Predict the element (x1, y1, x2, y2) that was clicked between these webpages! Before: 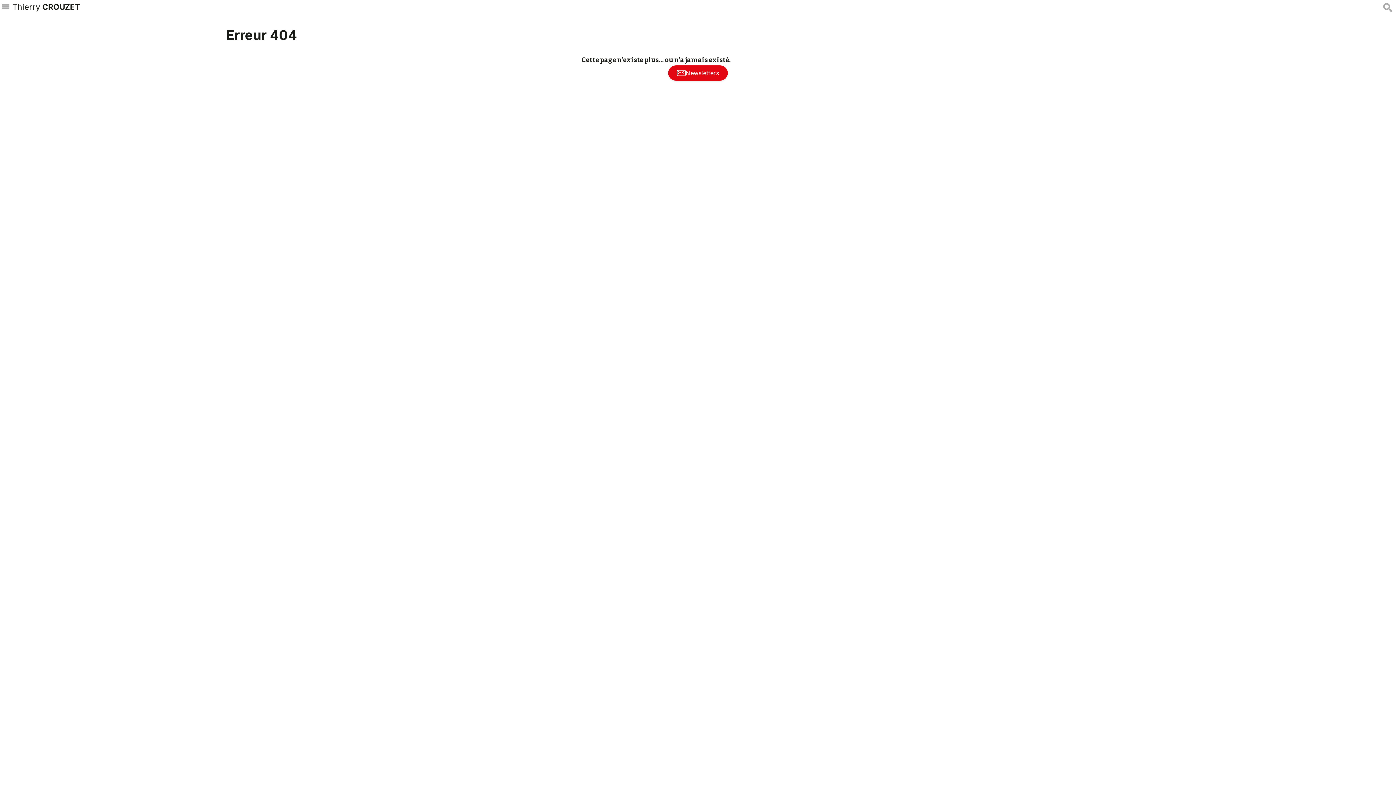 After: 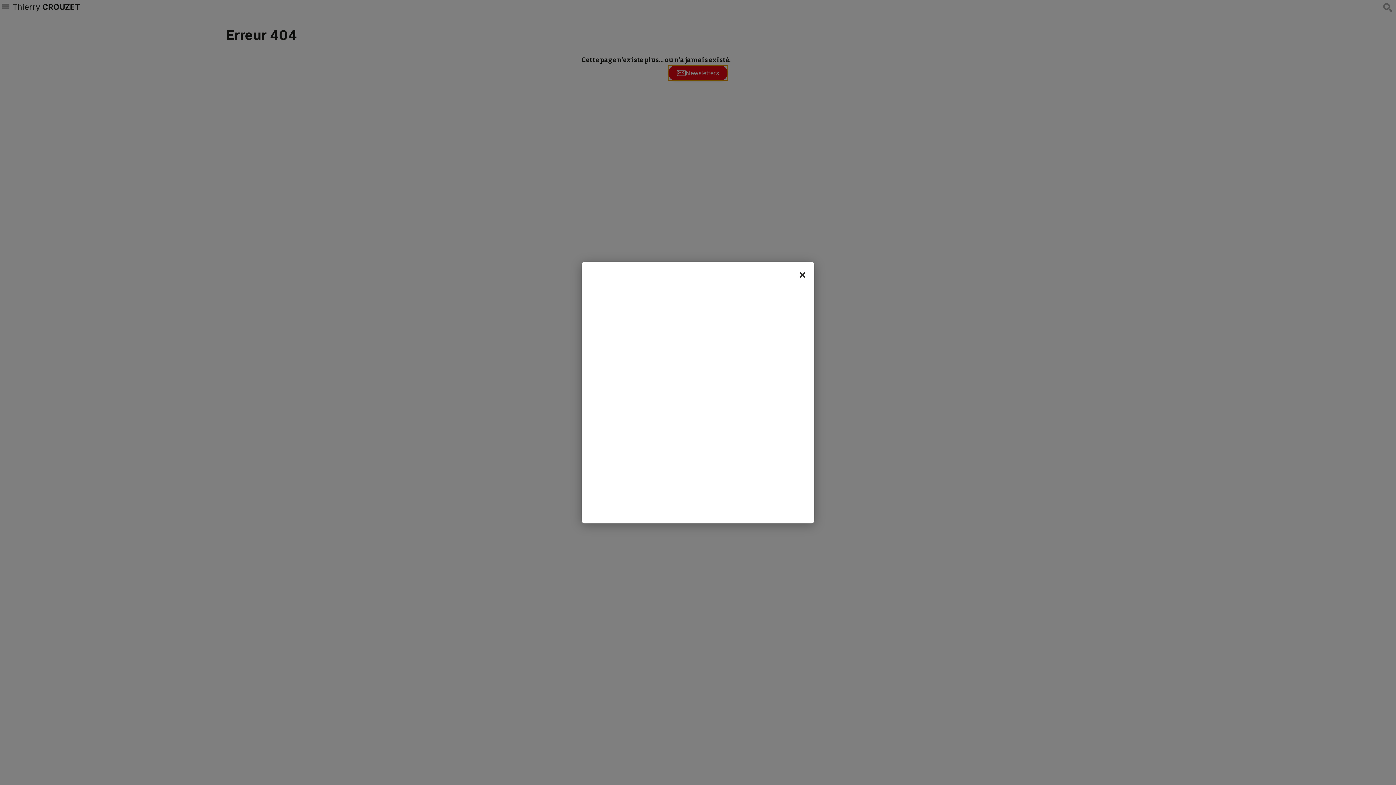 Action: bbox: (668, 65, 728, 80) label: Newsletters